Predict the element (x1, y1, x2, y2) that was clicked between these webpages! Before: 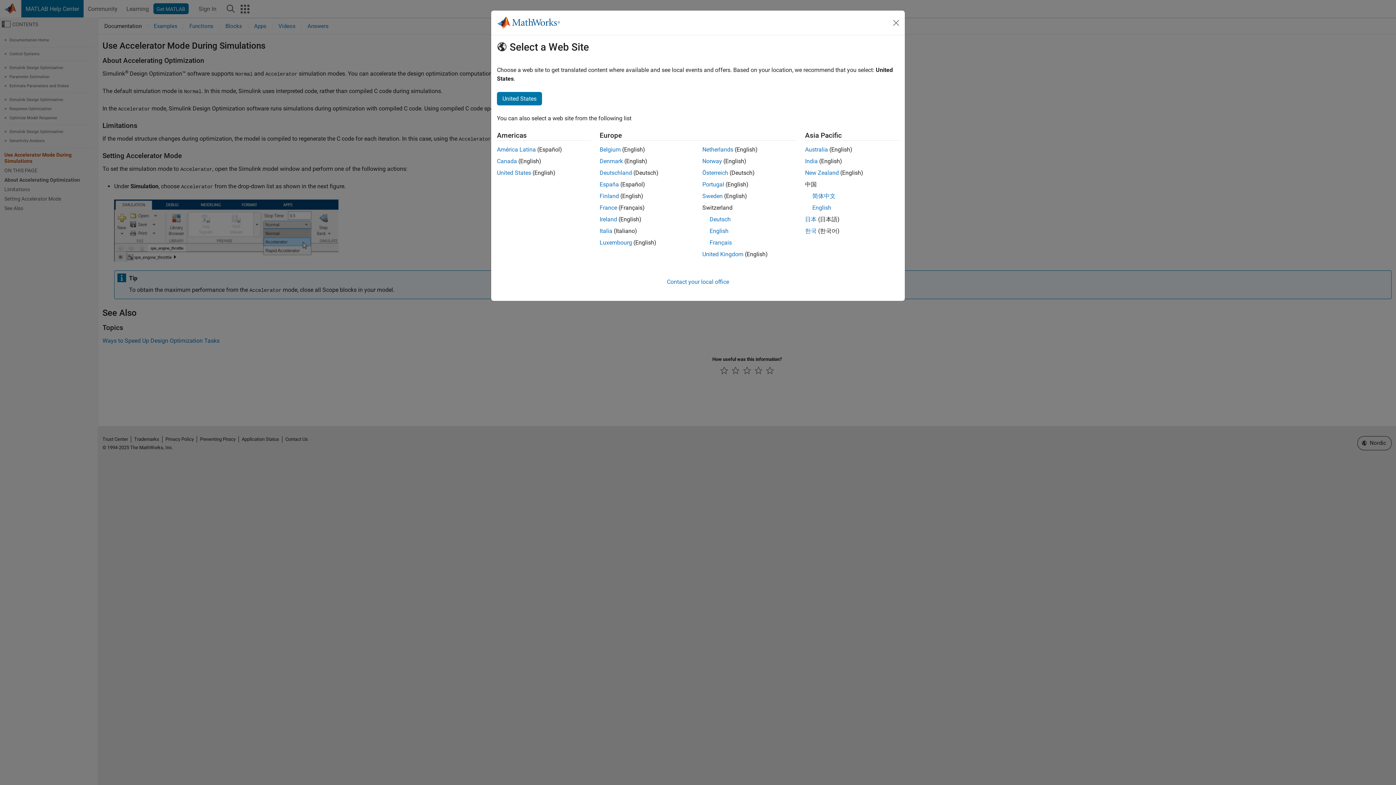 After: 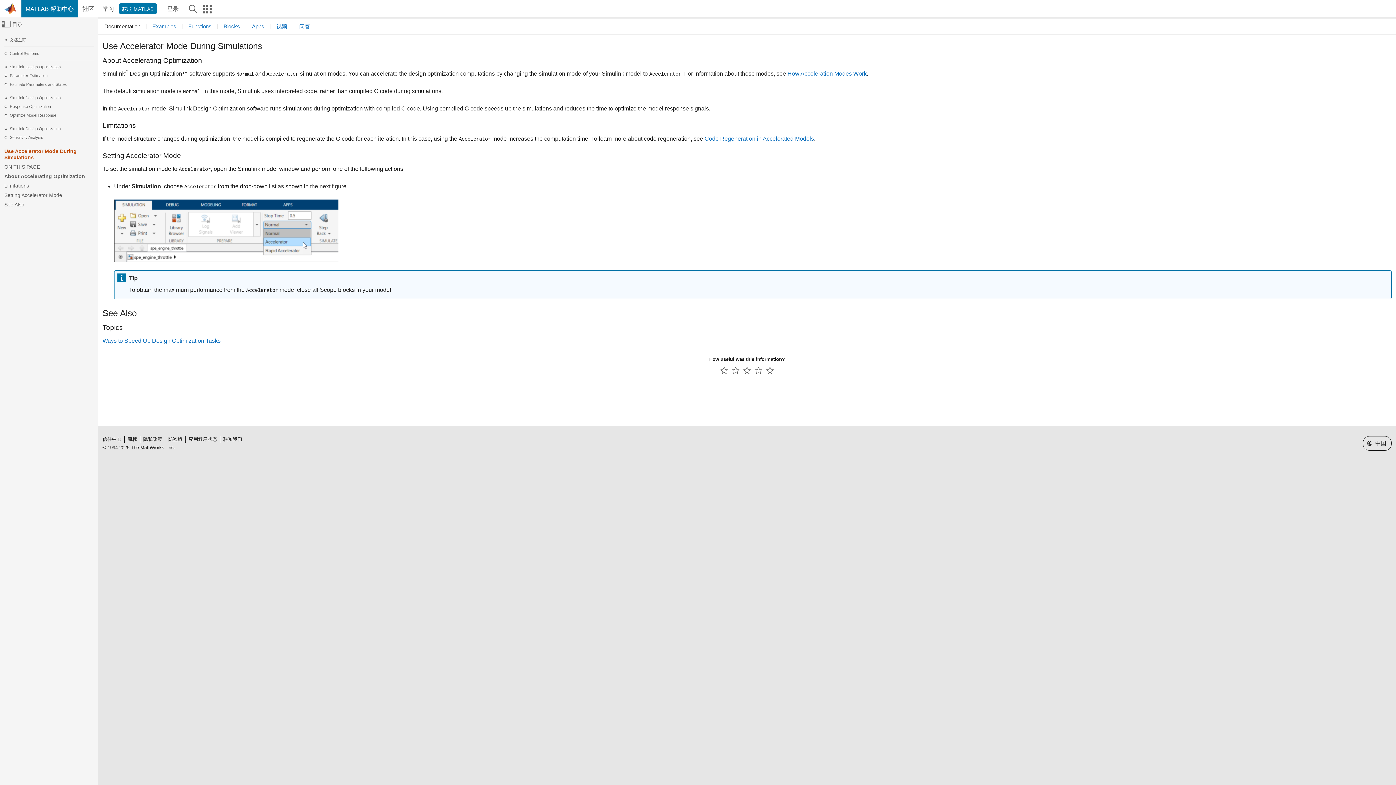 Action: label: 简体中文 bbox: (812, 192, 835, 199)